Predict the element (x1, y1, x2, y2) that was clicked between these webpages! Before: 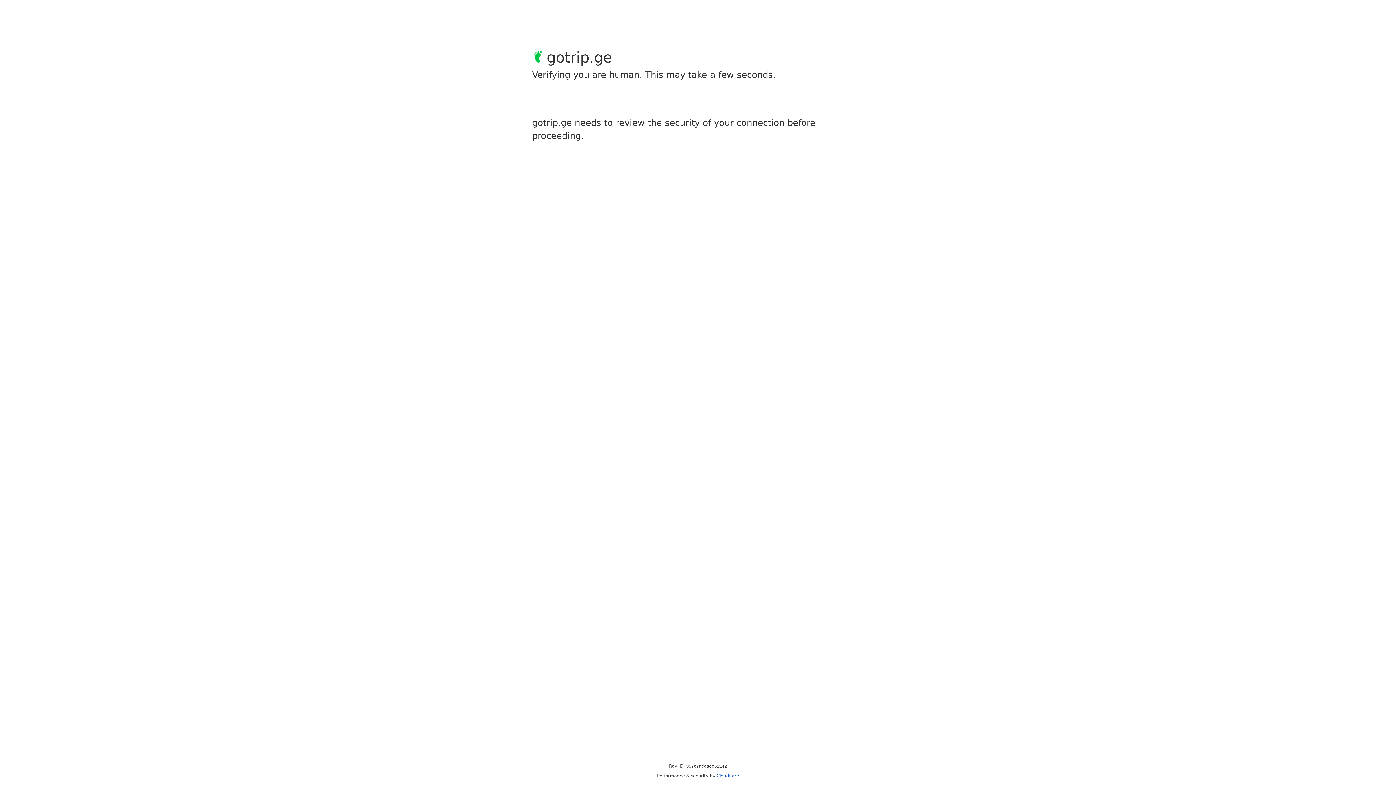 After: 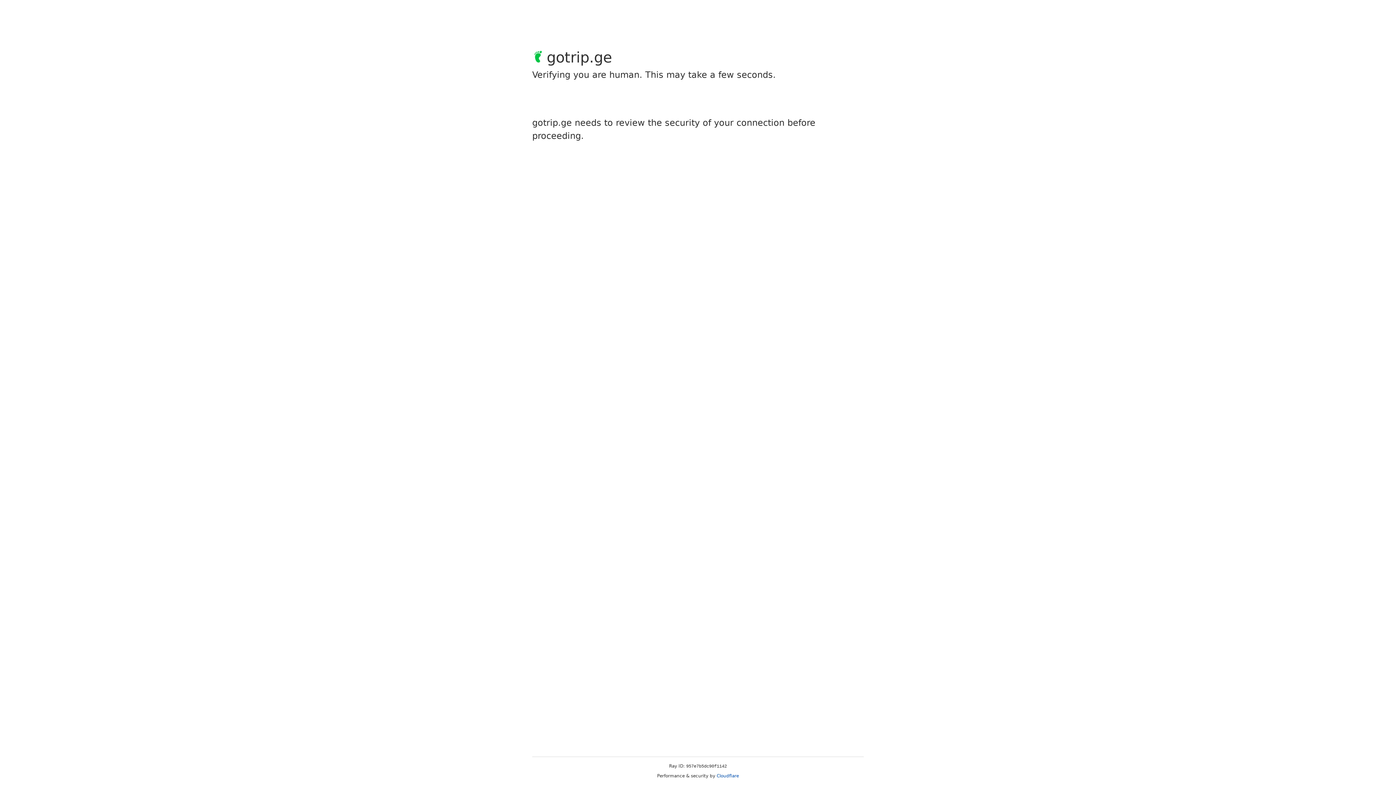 Action: label: Cloudflare bbox: (716, 773, 739, 778)